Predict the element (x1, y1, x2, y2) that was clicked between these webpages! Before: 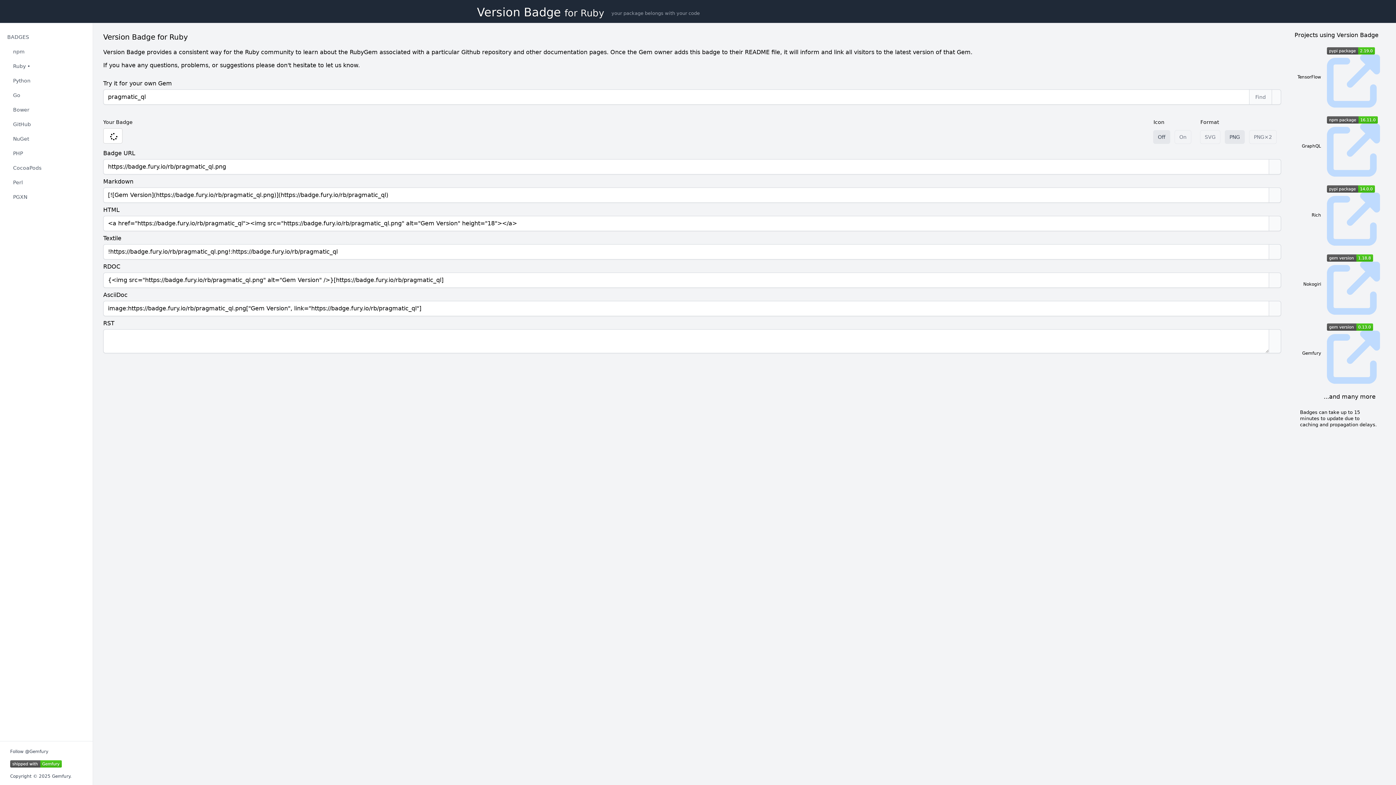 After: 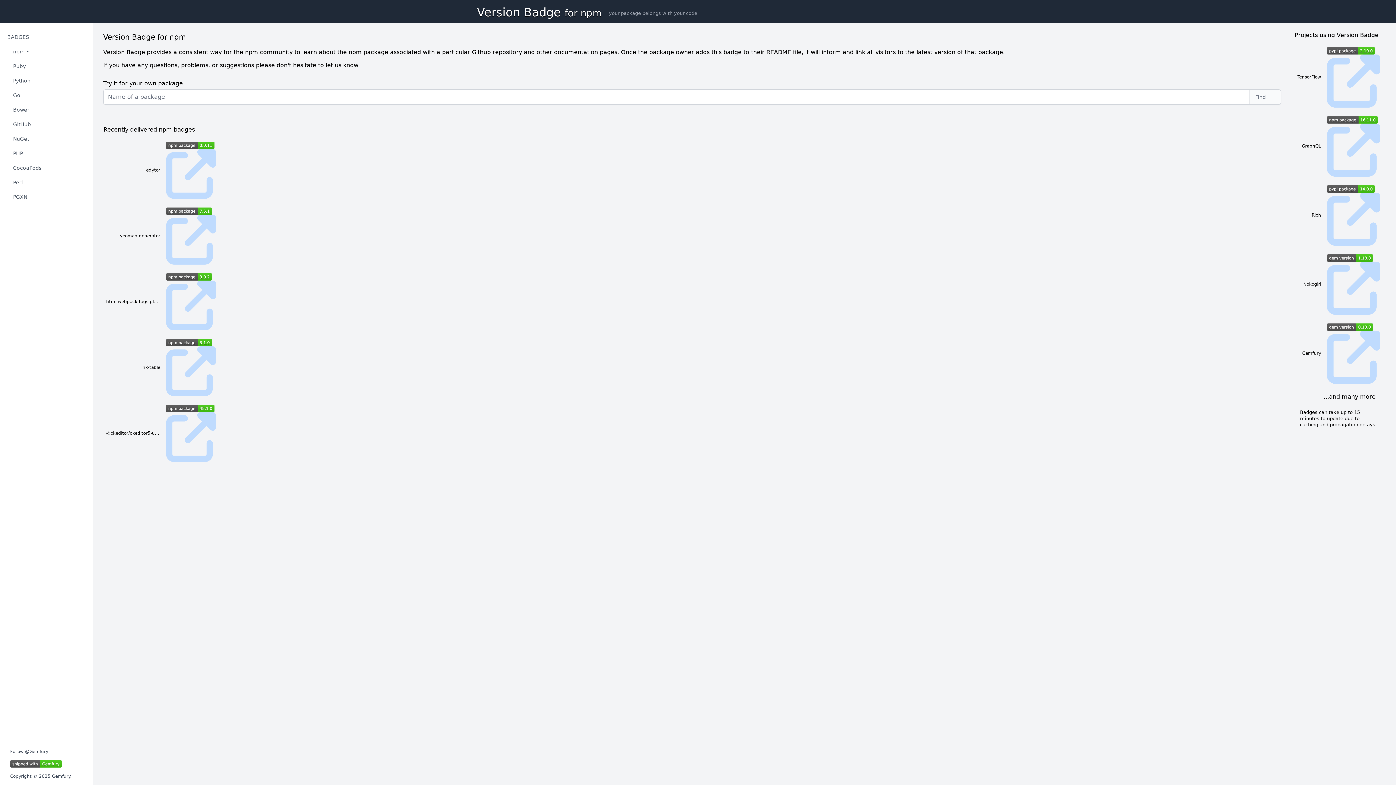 Action: bbox: (2, 45, 89, 58) label: Version Badge for npm